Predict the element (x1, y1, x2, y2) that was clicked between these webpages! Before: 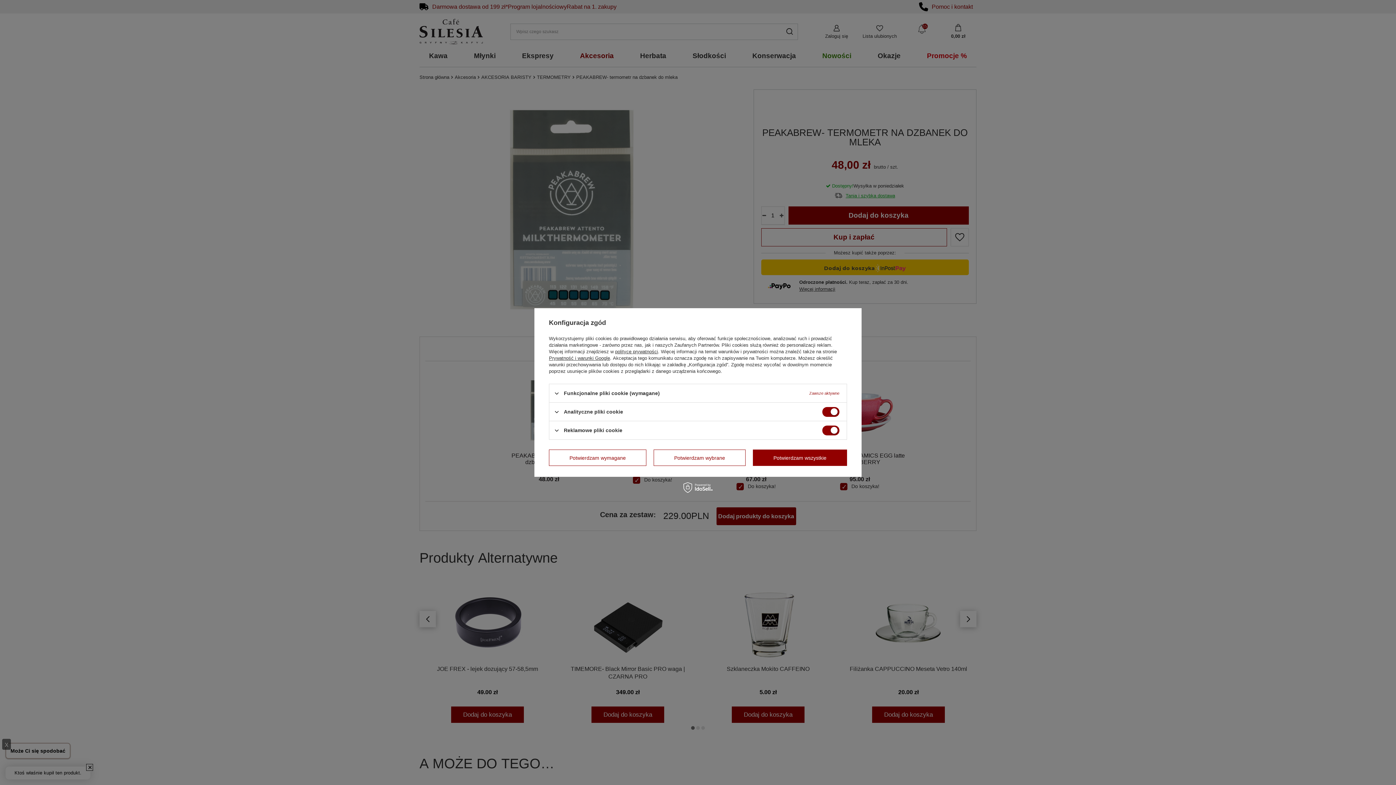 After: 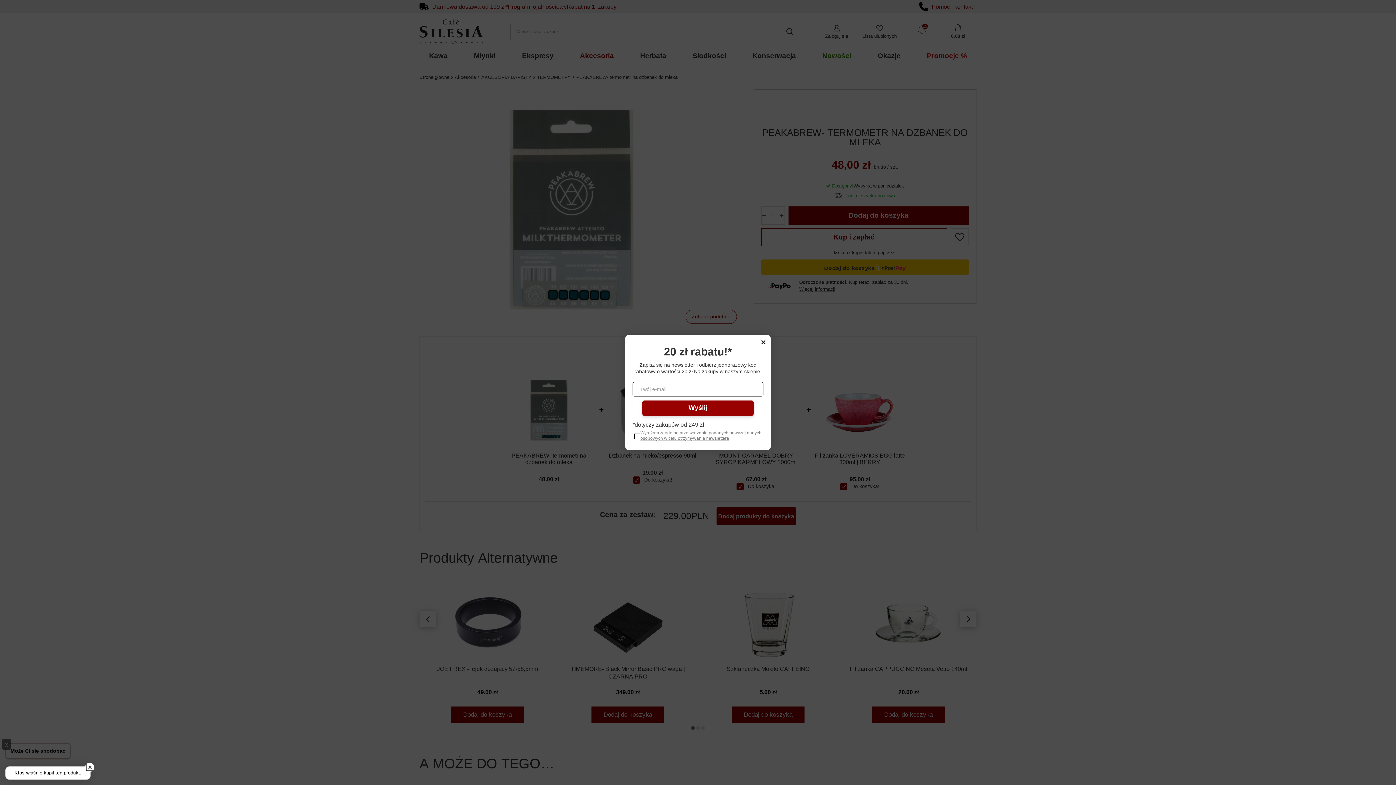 Action: bbox: (653, 449, 745, 466) label: Potwierdzam wybrane